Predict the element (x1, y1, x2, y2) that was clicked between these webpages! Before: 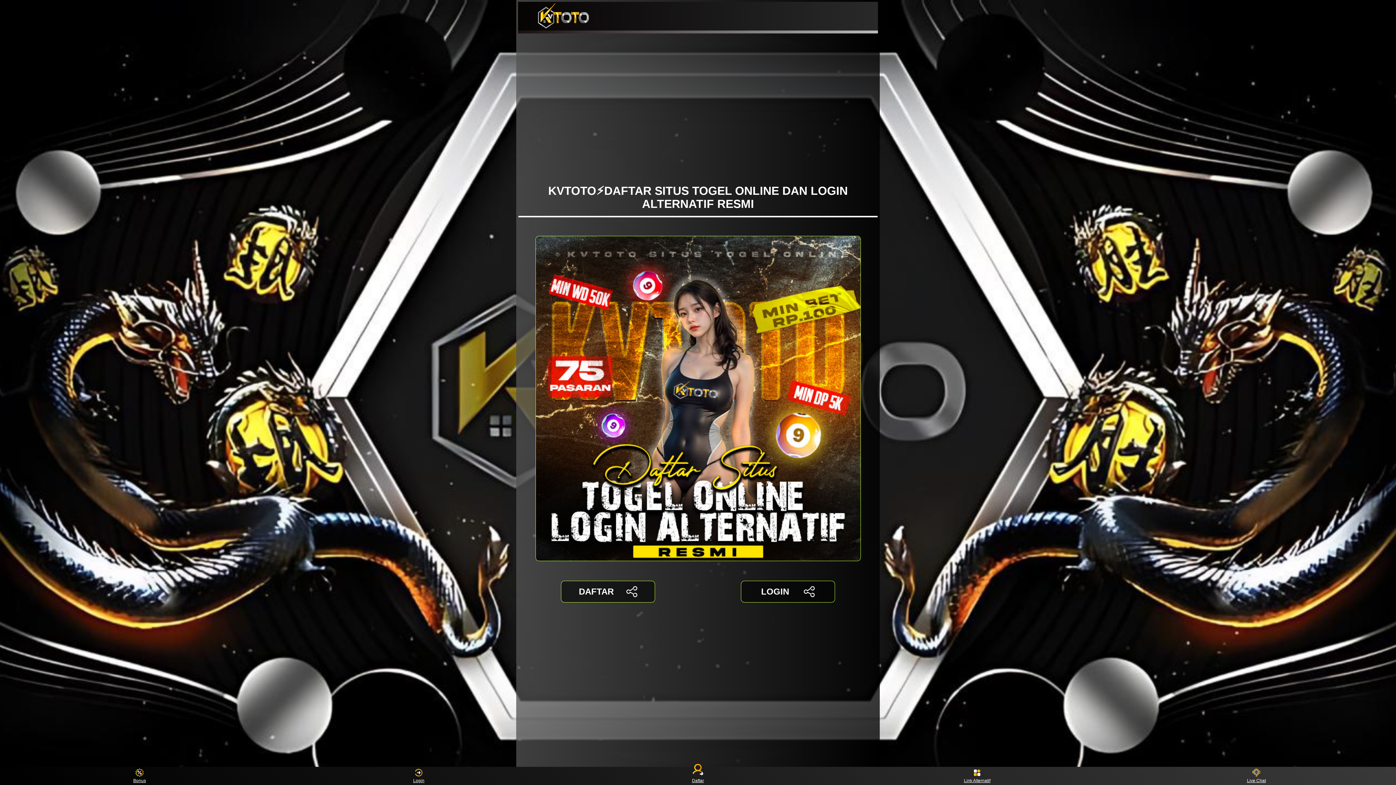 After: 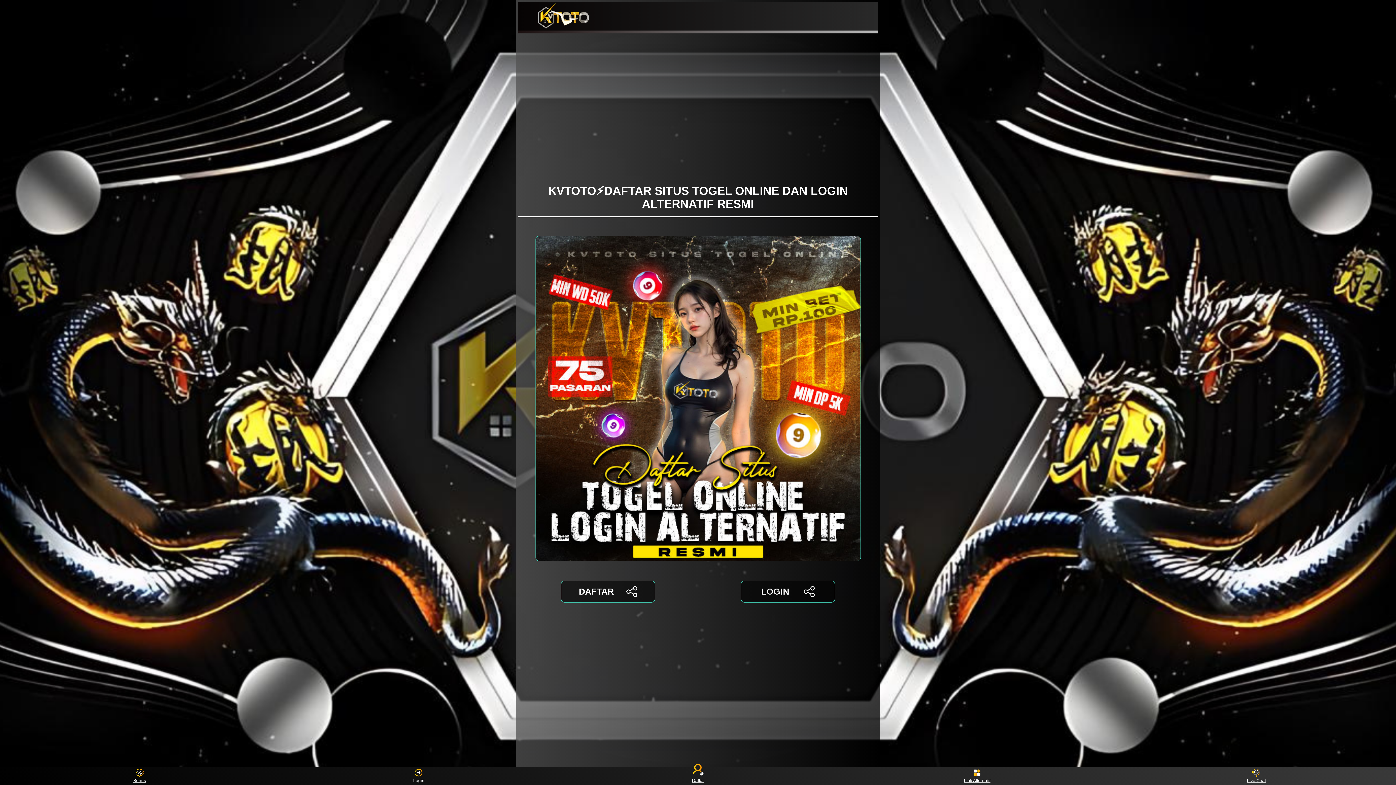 Action: bbox: (405, 768, 432, 783) label: Login